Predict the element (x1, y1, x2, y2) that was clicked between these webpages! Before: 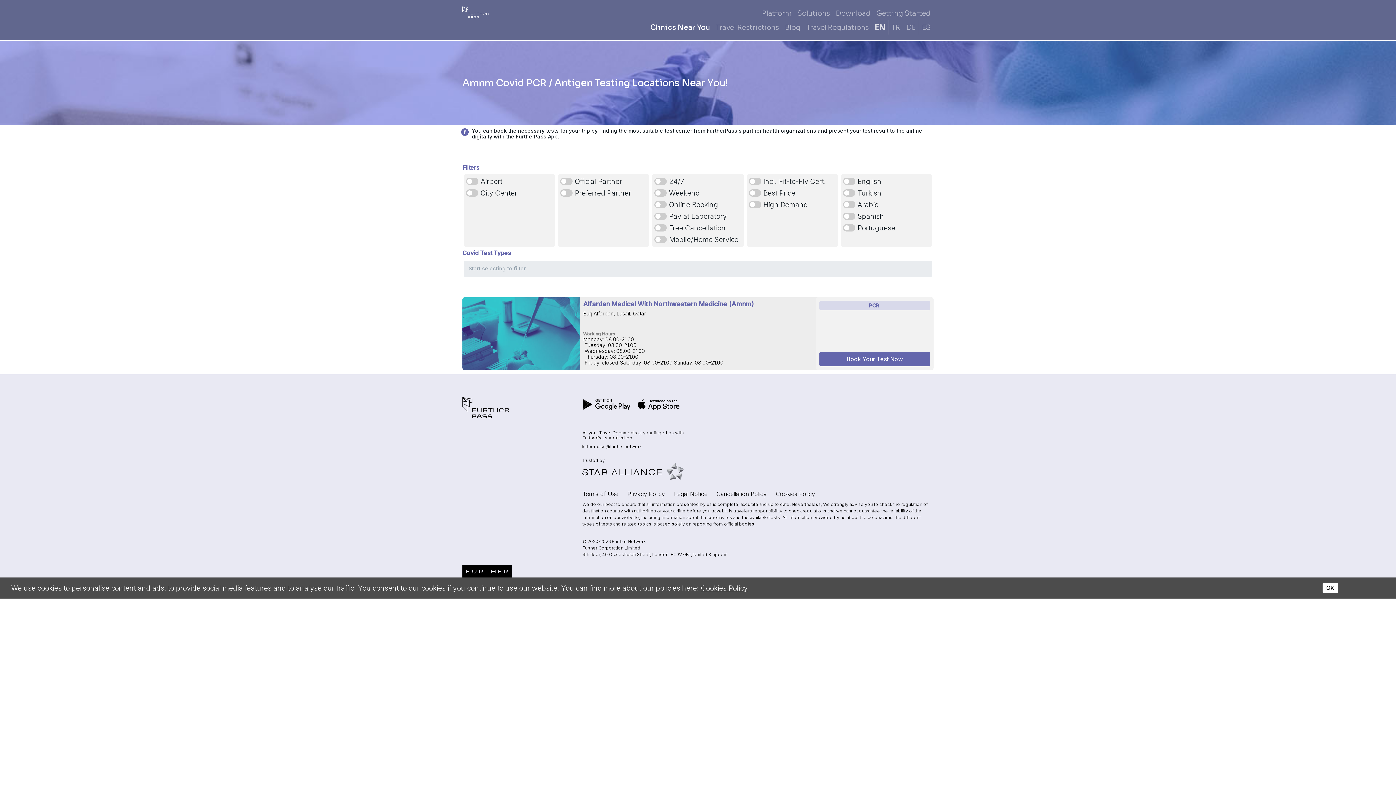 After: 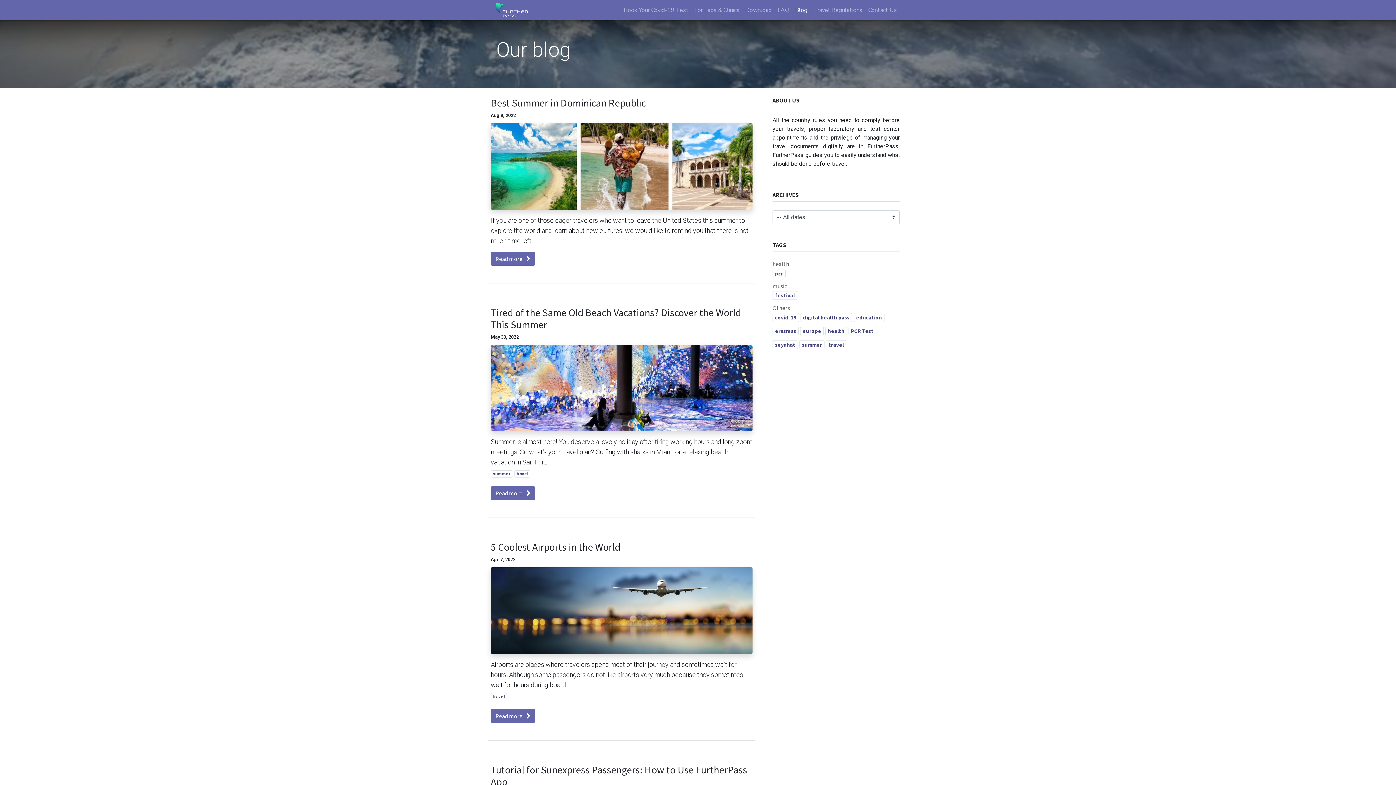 Action: bbox: (782, 20, 803, 34) label: Blog